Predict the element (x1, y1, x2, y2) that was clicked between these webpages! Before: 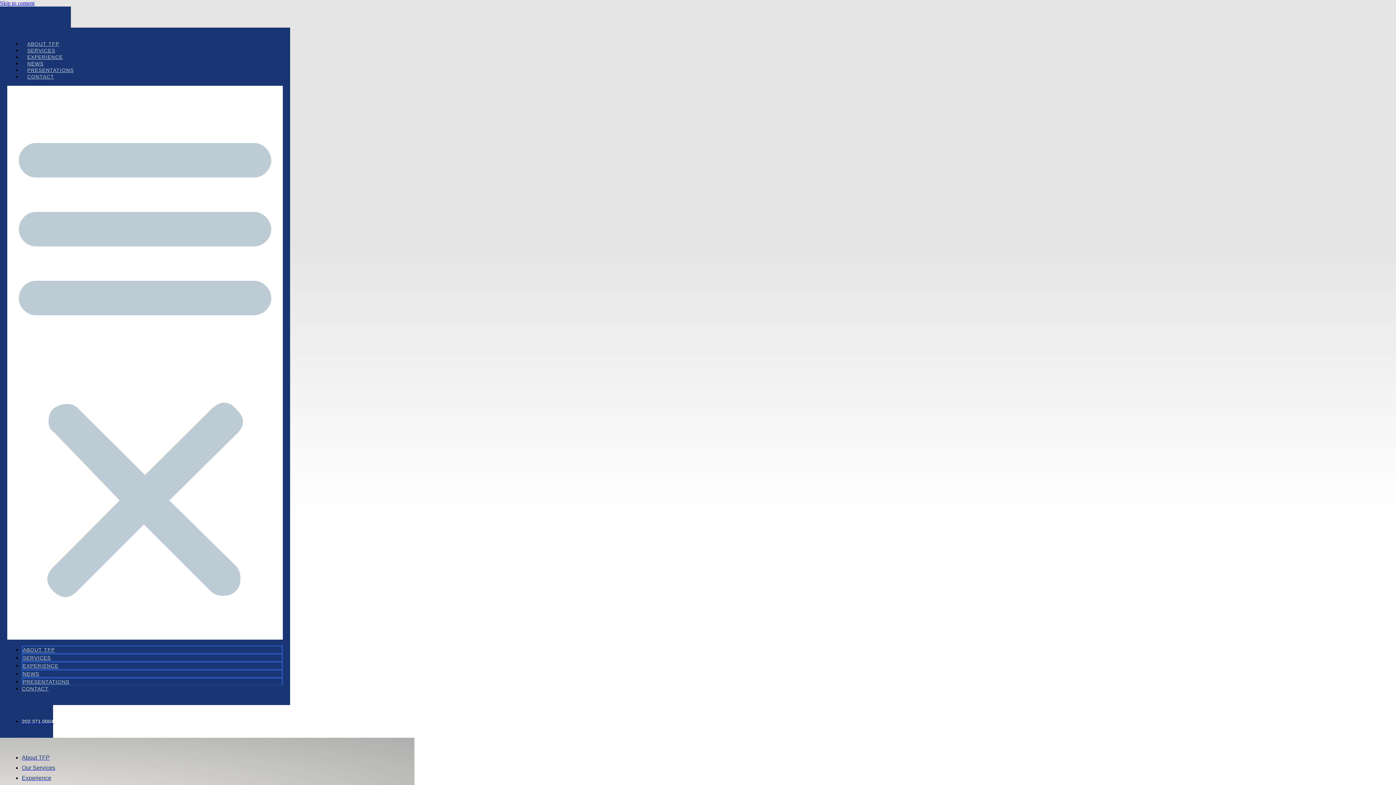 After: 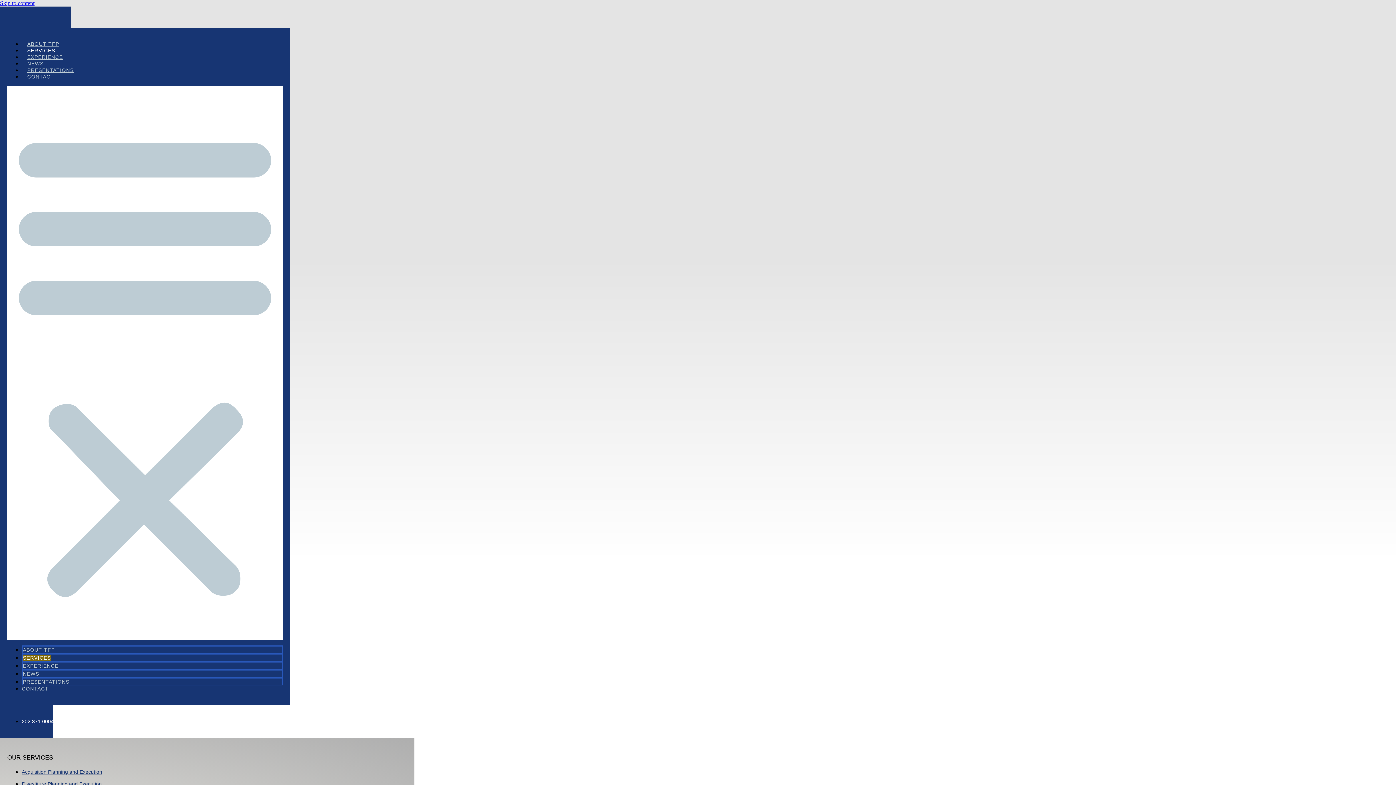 Action: bbox: (21, 765, 55, 771) label: Our Services